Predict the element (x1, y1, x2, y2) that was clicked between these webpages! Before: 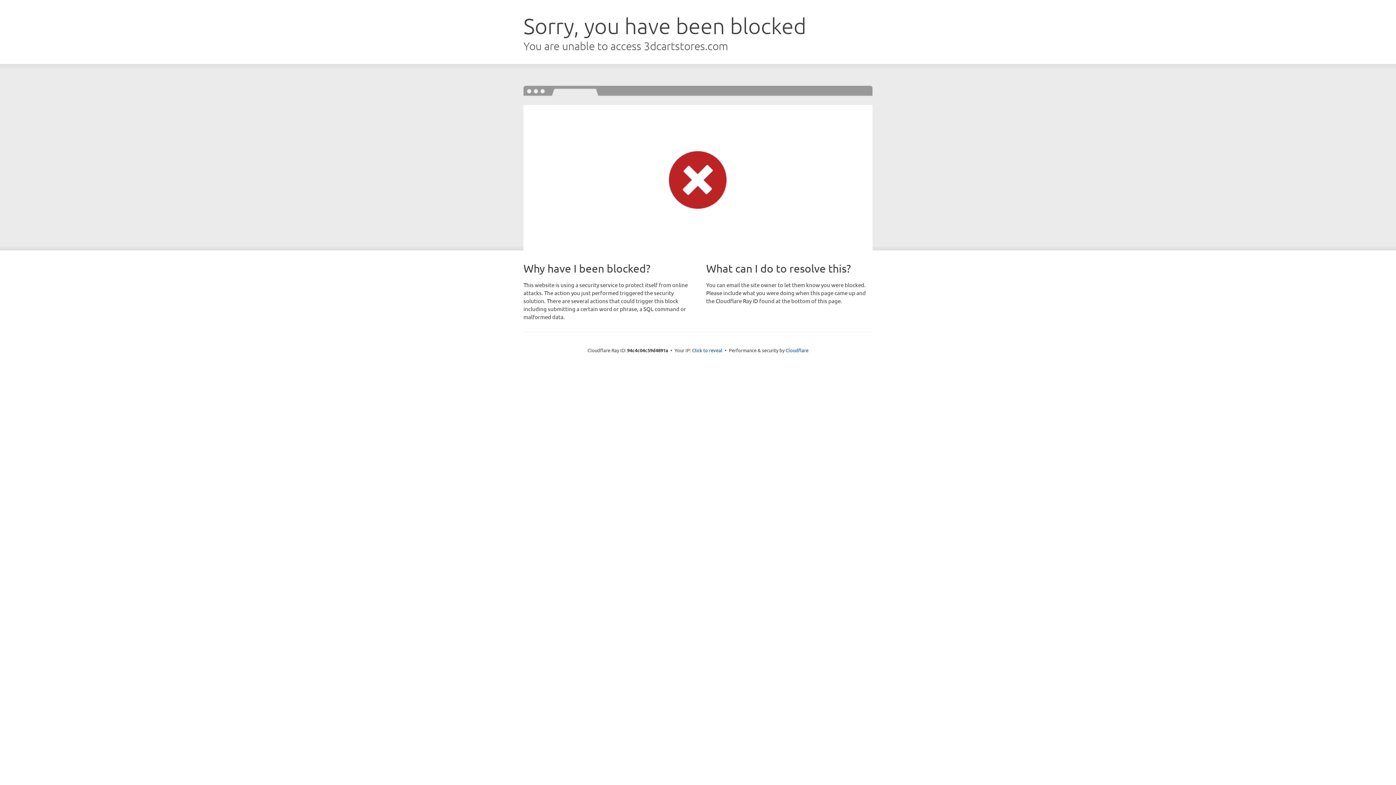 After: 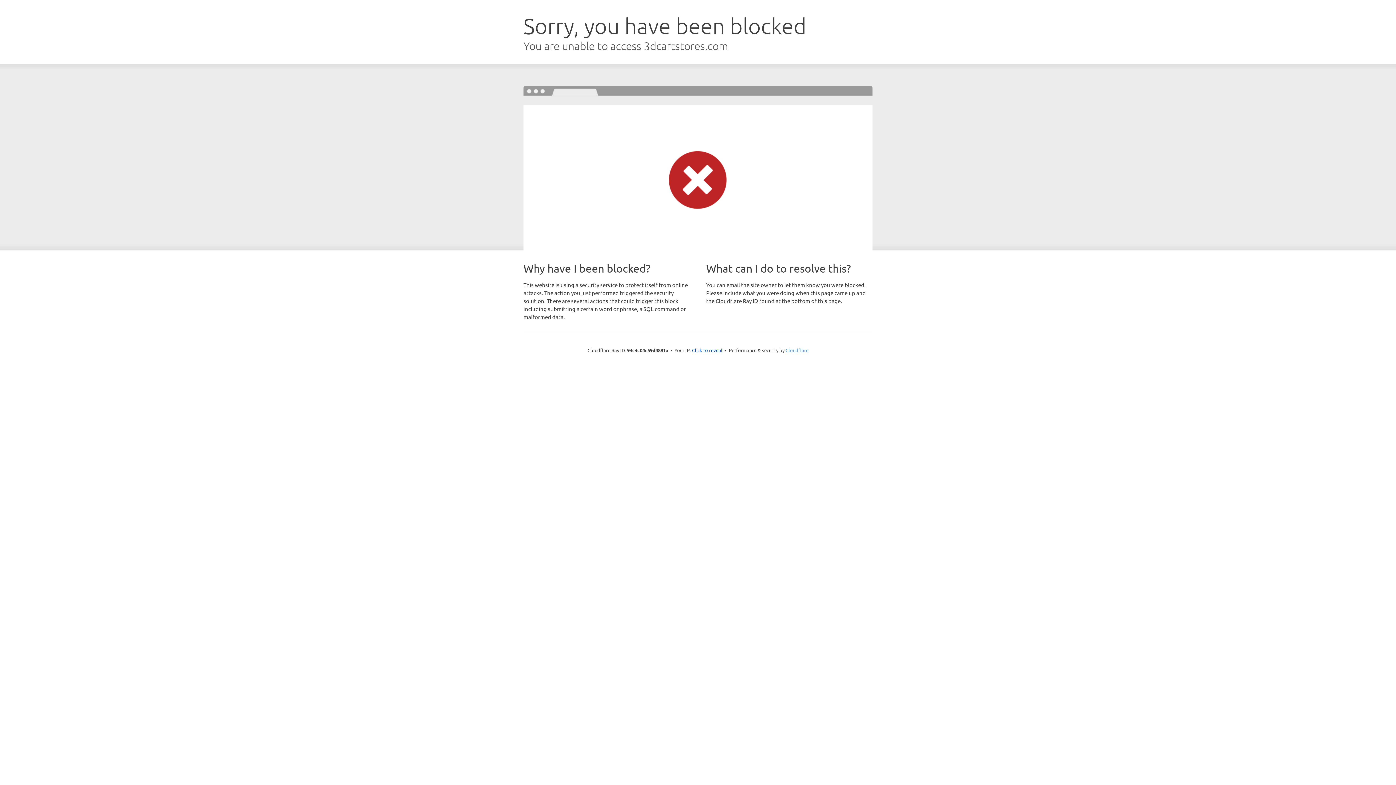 Action: label: Cloudflare bbox: (785, 347, 808, 353)